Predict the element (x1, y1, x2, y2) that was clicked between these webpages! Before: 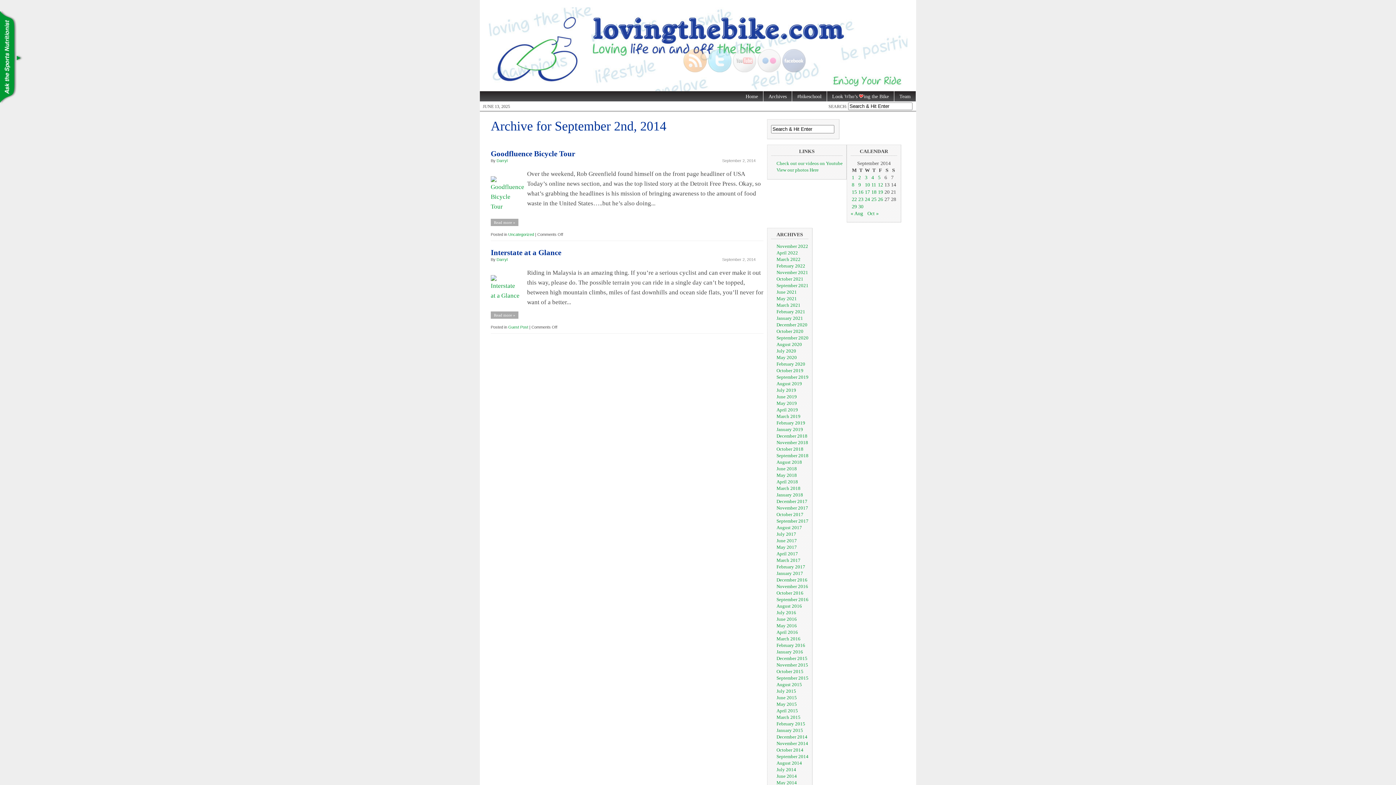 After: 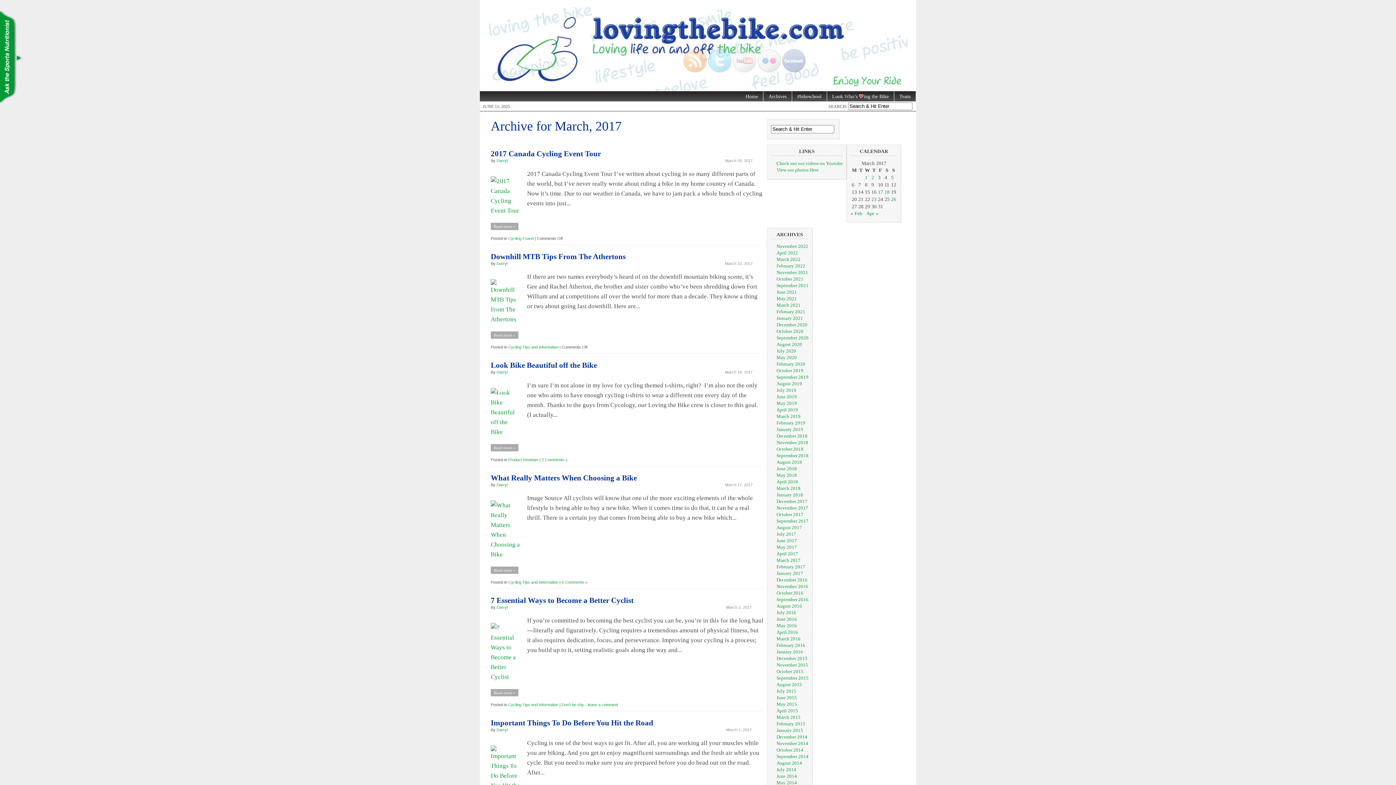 Action: bbox: (776, 557, 800, 563) label: March 2017